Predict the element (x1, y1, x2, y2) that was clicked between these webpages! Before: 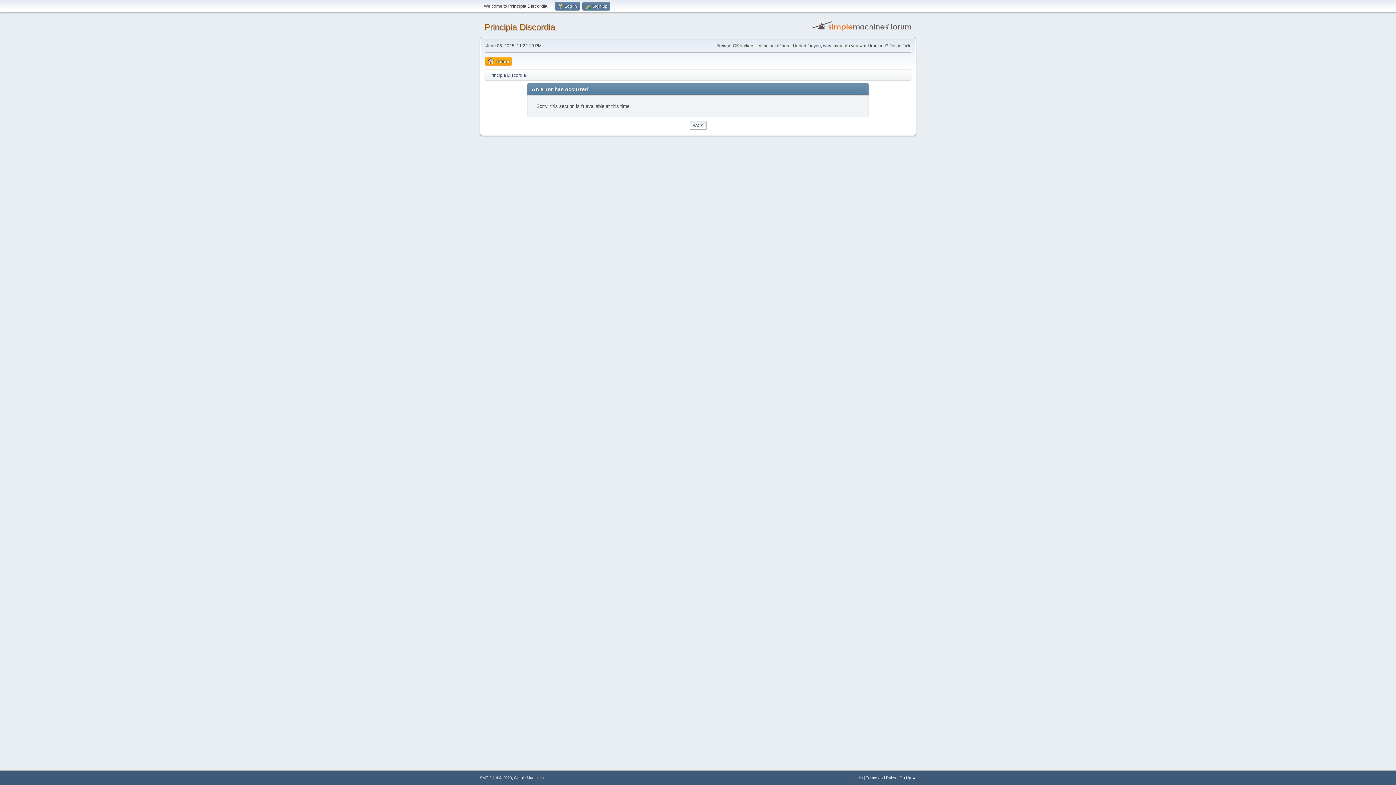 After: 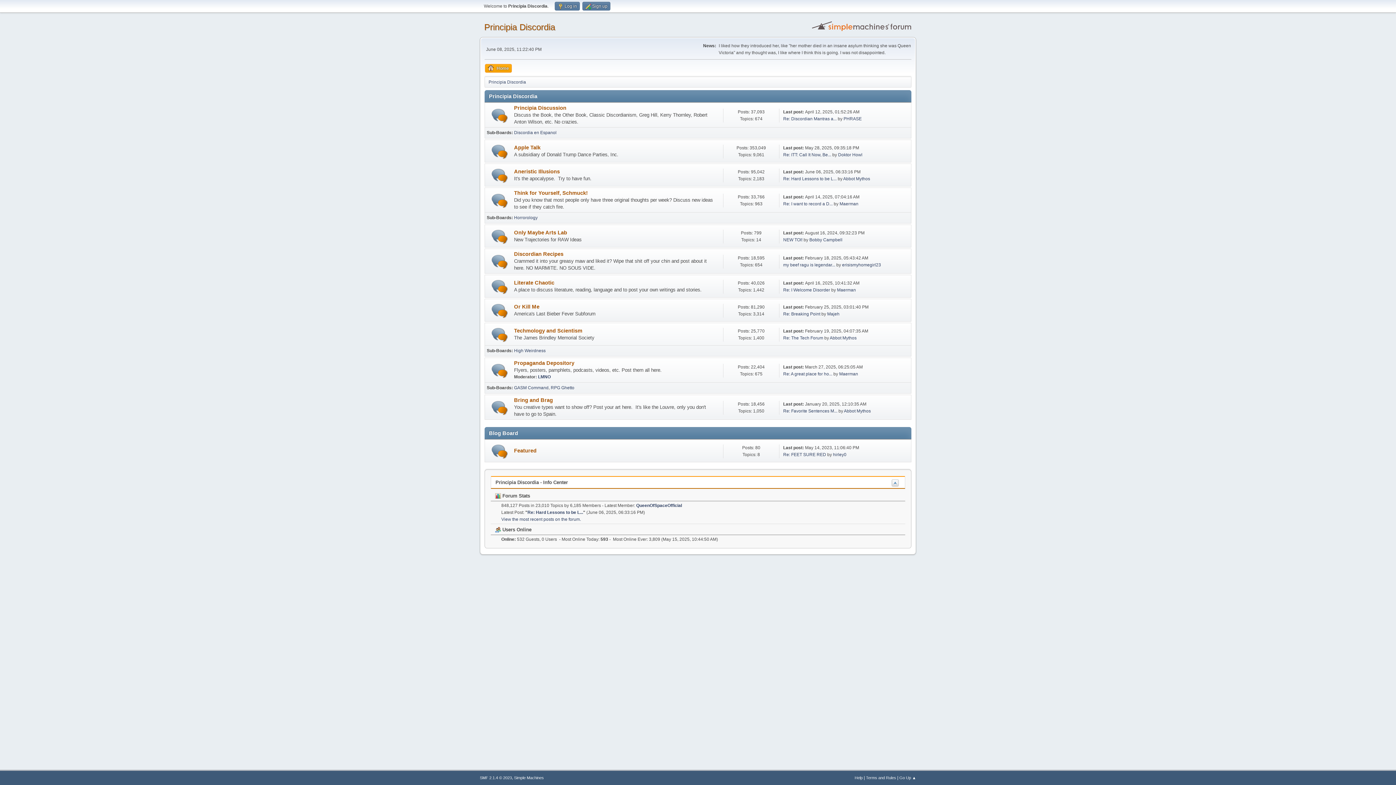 Action: bbox: (485, 57, 512, 65) label: Home